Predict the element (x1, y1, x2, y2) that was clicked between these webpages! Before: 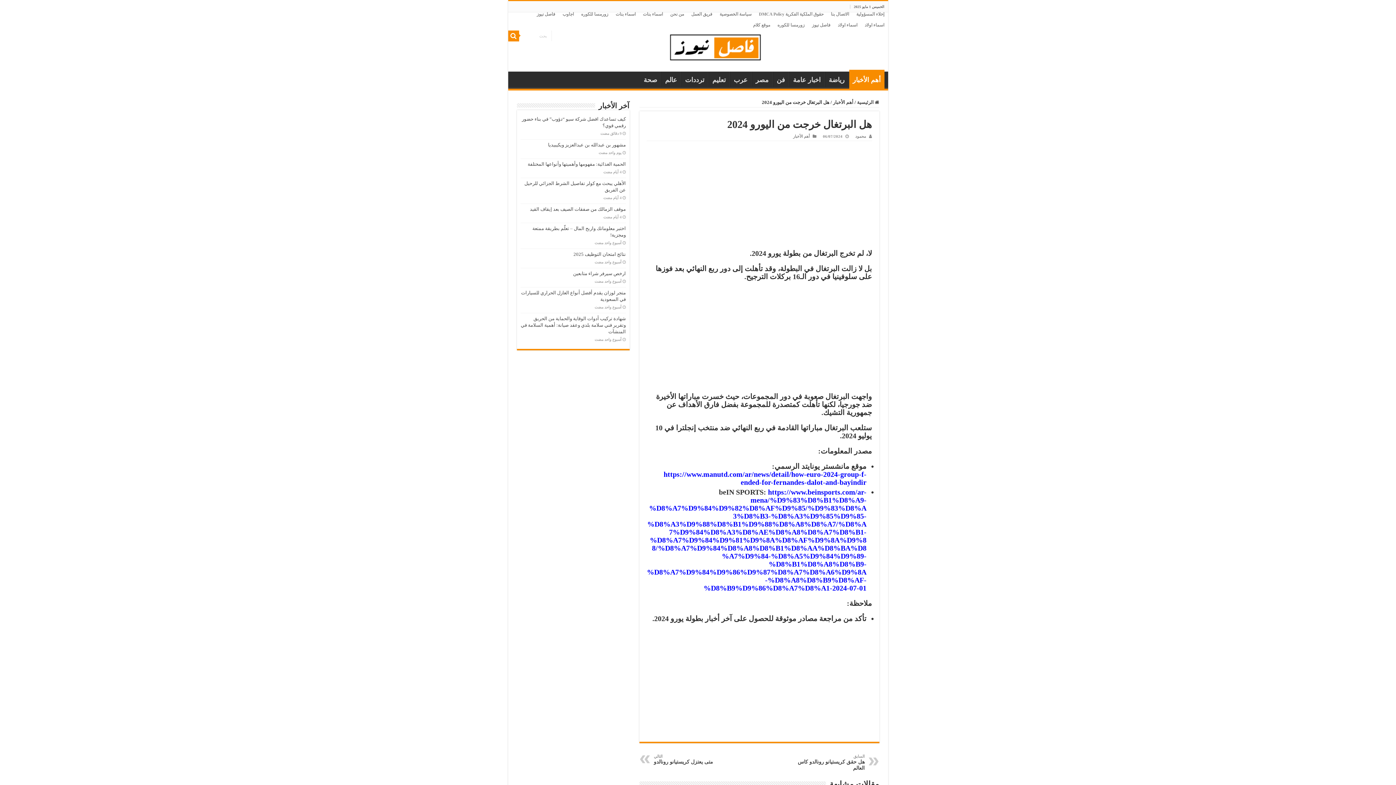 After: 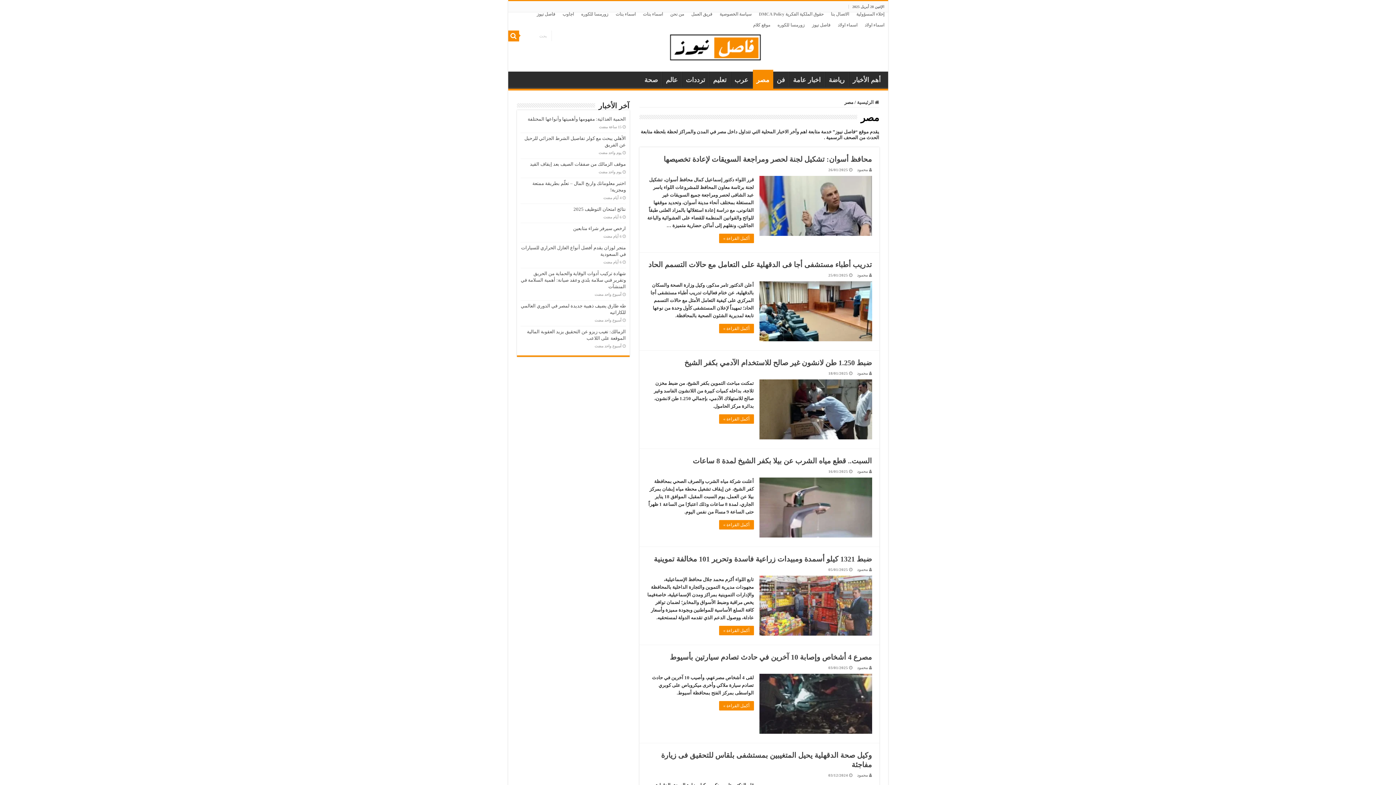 Action: bbox: (752, 71, 772, 86) label: مصر